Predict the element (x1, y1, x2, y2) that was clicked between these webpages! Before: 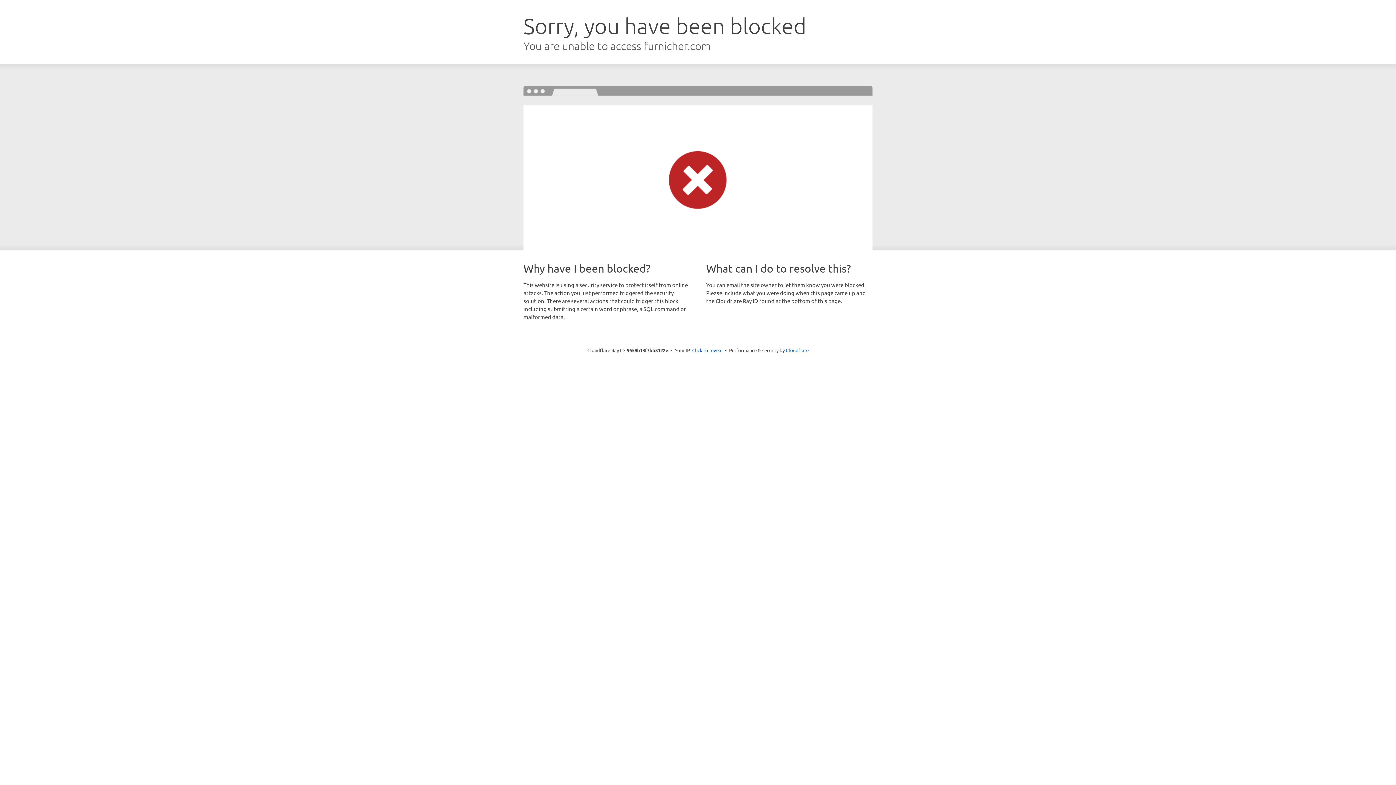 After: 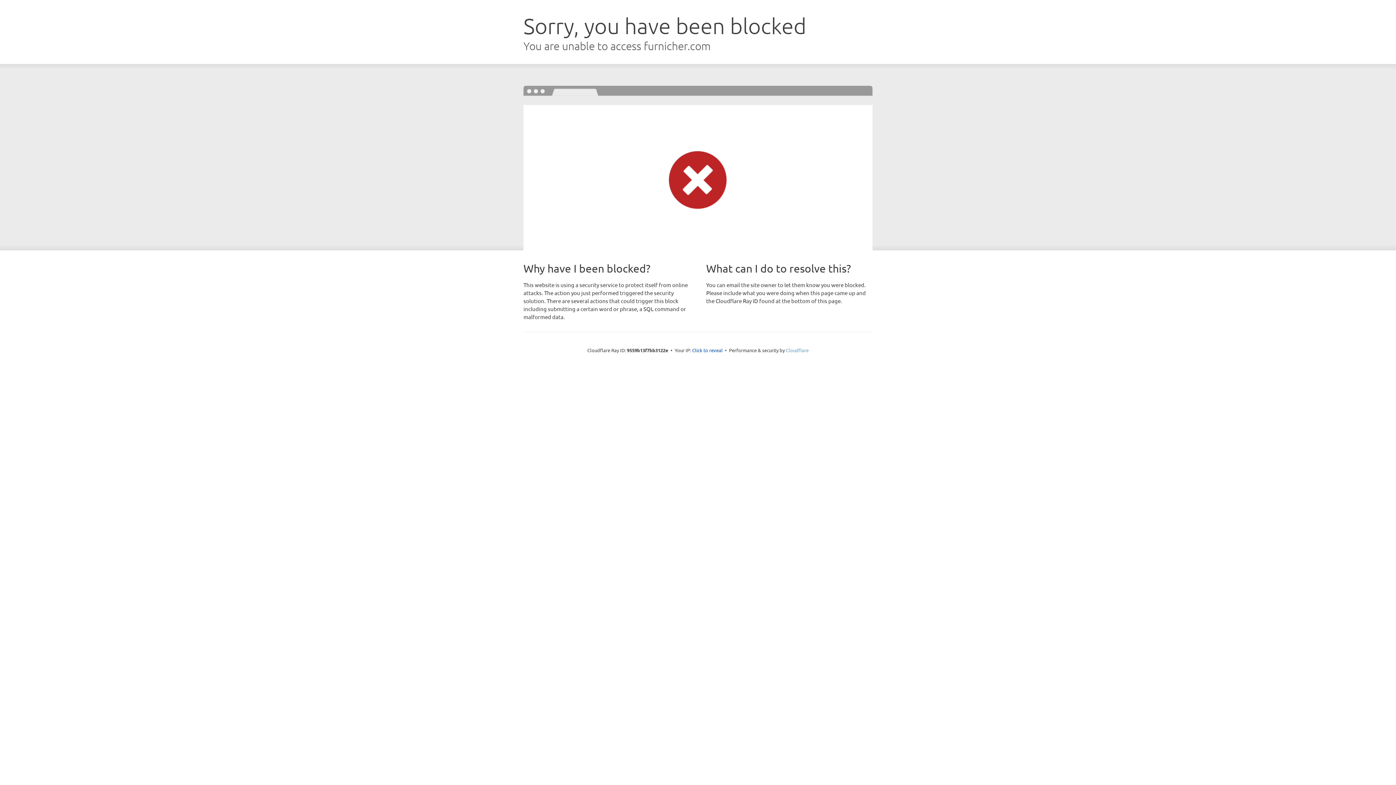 Action: bbox: (786, 347, 808, 353) label: Cloudflare